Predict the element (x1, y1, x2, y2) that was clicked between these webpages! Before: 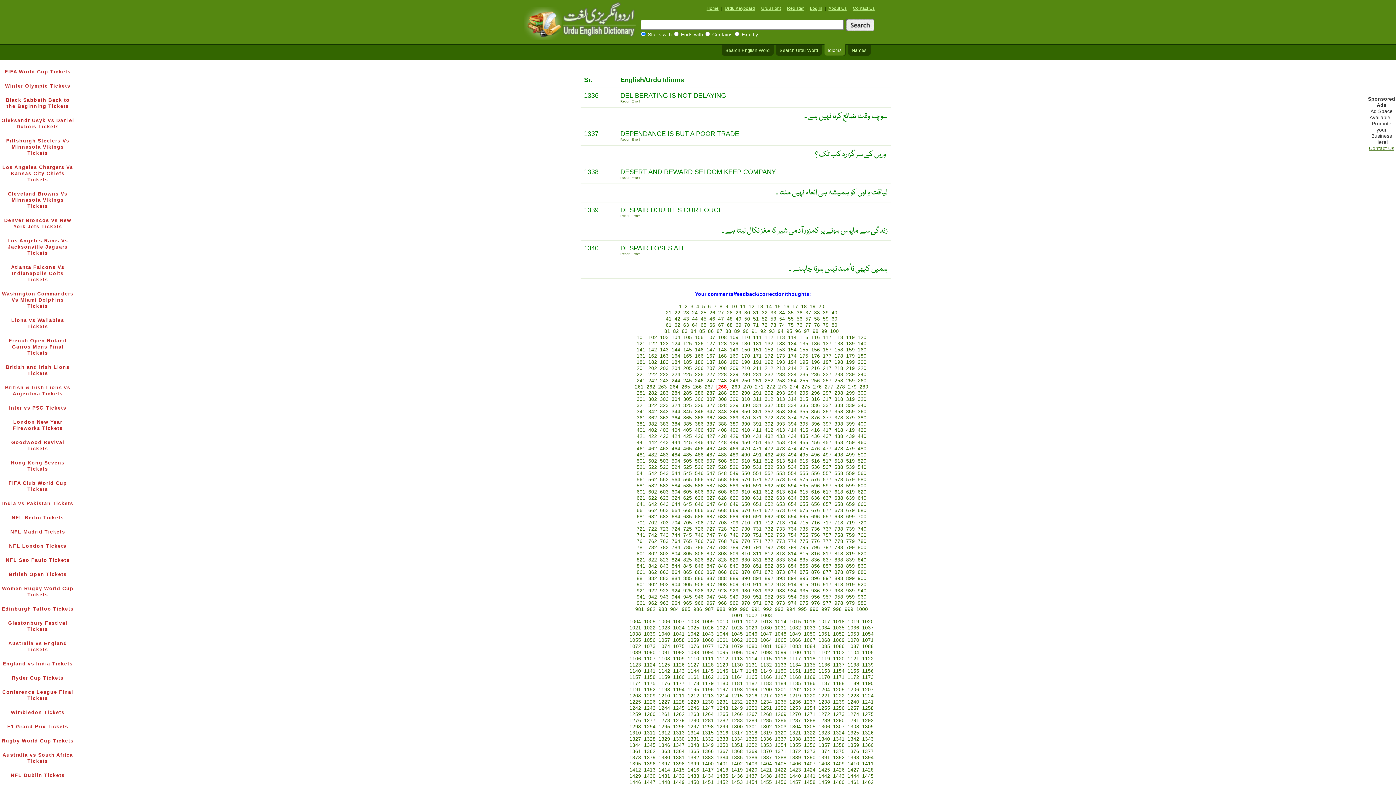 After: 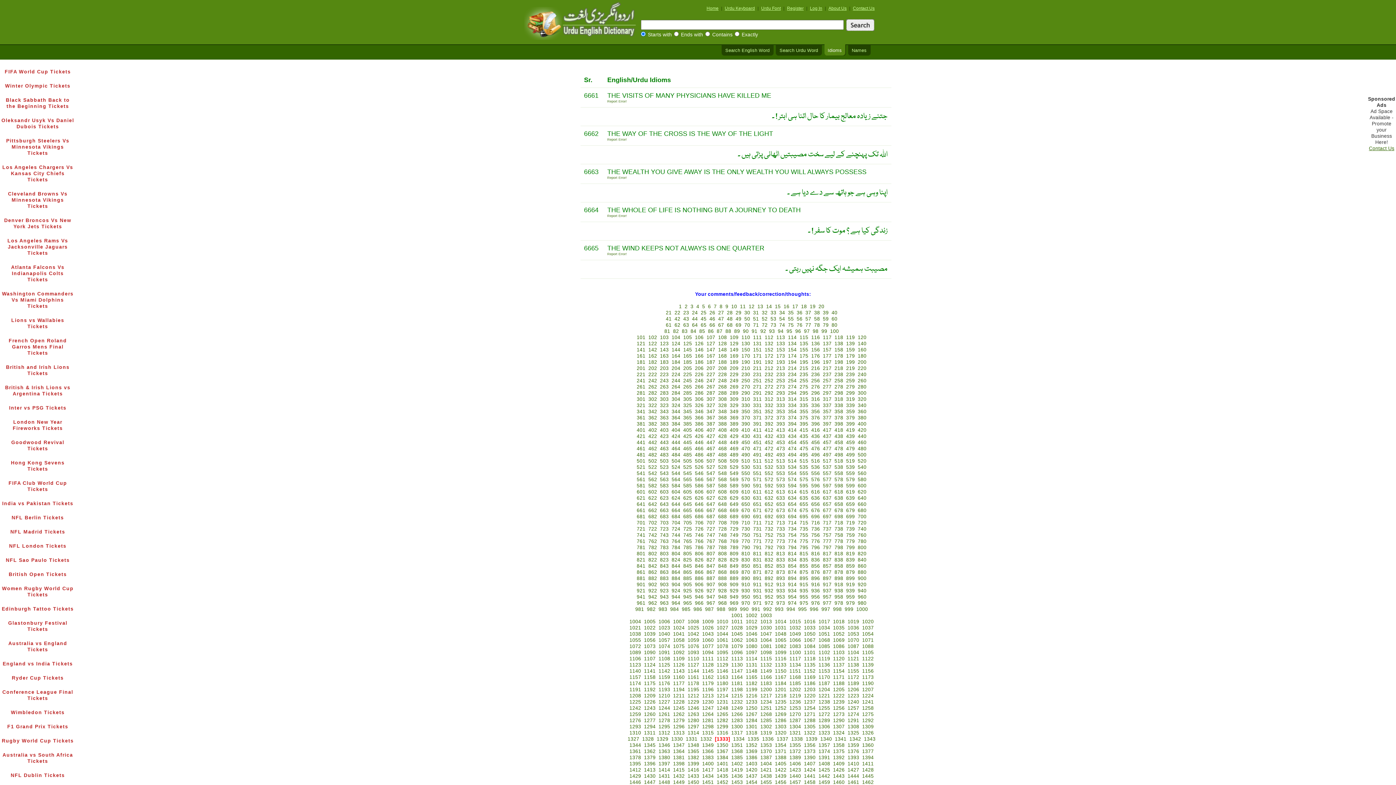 Action: bbox: (716, 736, 728, 742) label: 1333